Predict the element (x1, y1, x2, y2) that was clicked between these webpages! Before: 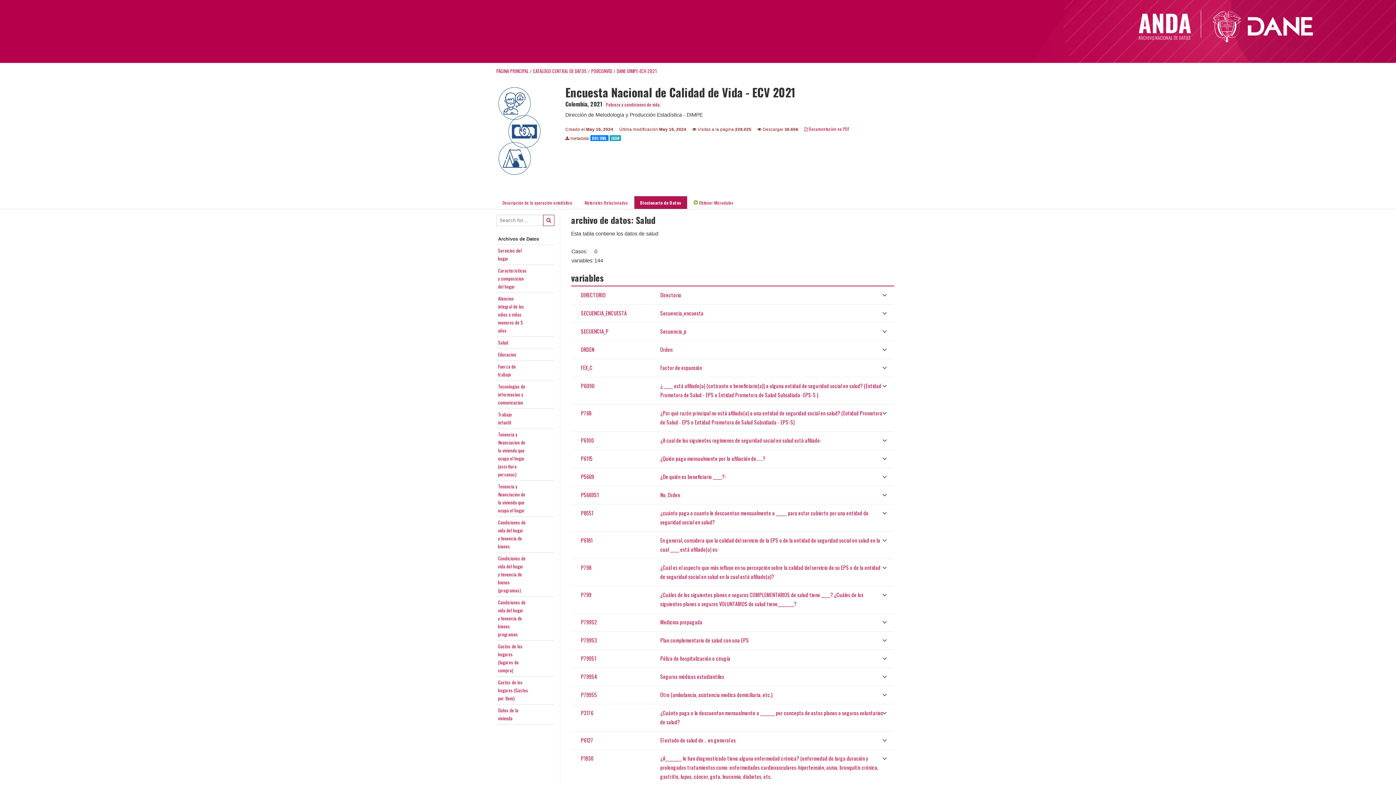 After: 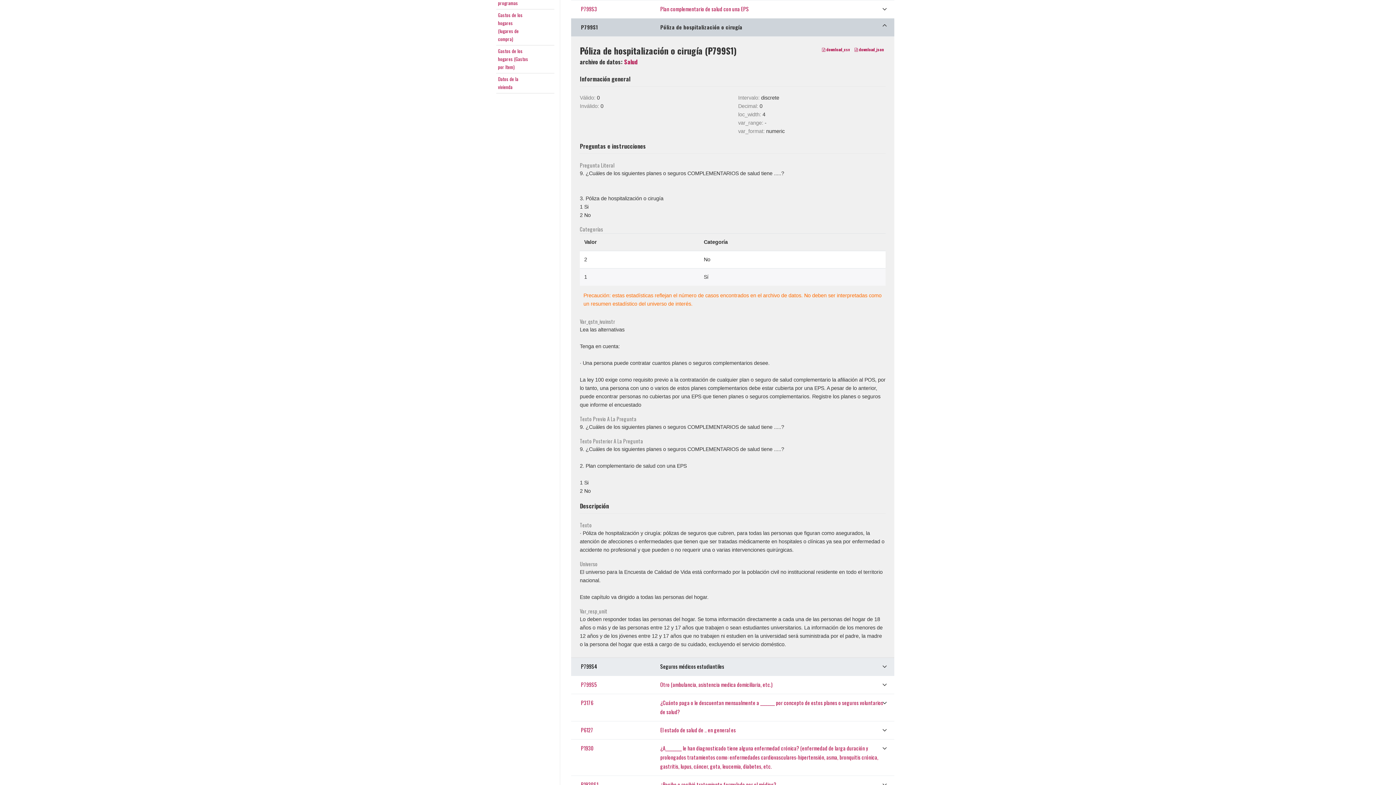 Action: label: Póliza de hospitalización o cirugía bbox: (660, 654, 730, 662)